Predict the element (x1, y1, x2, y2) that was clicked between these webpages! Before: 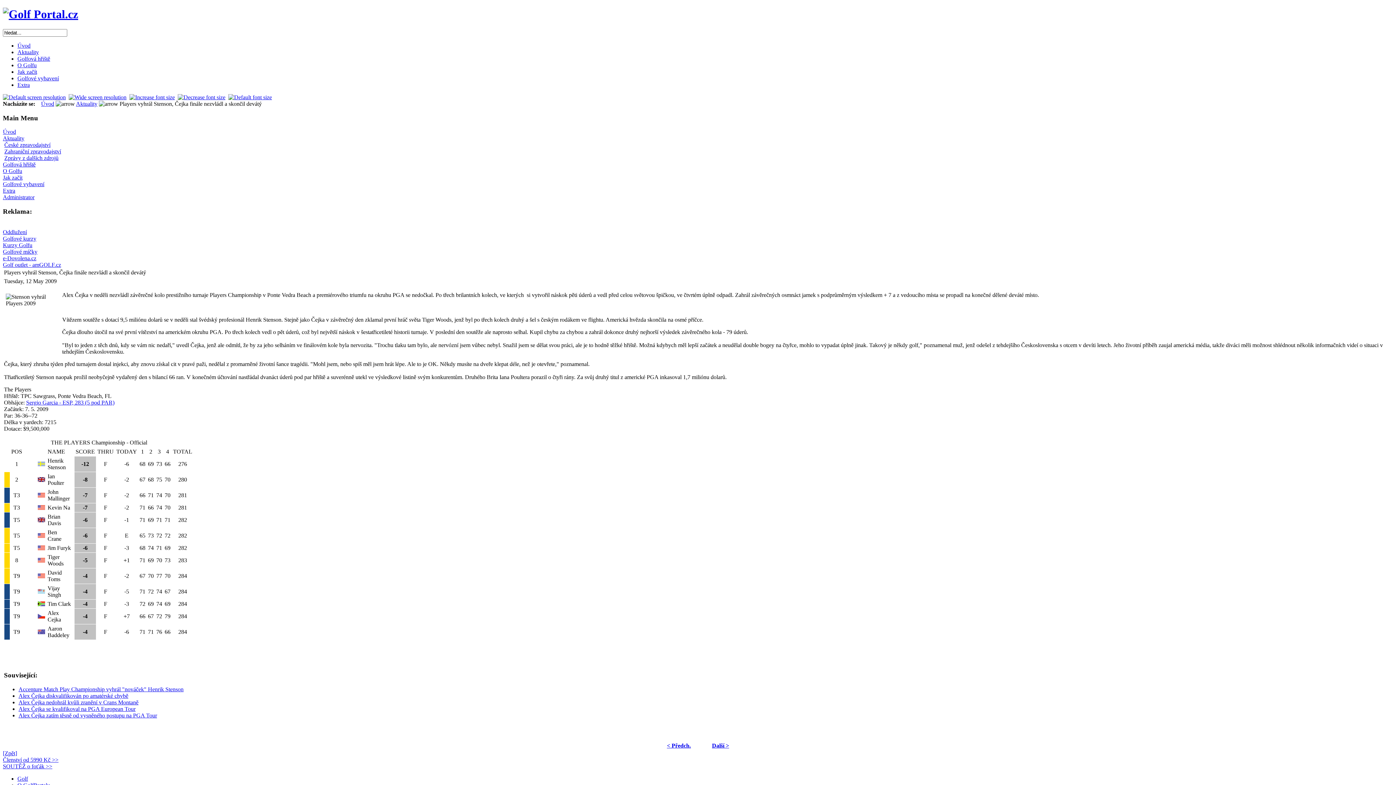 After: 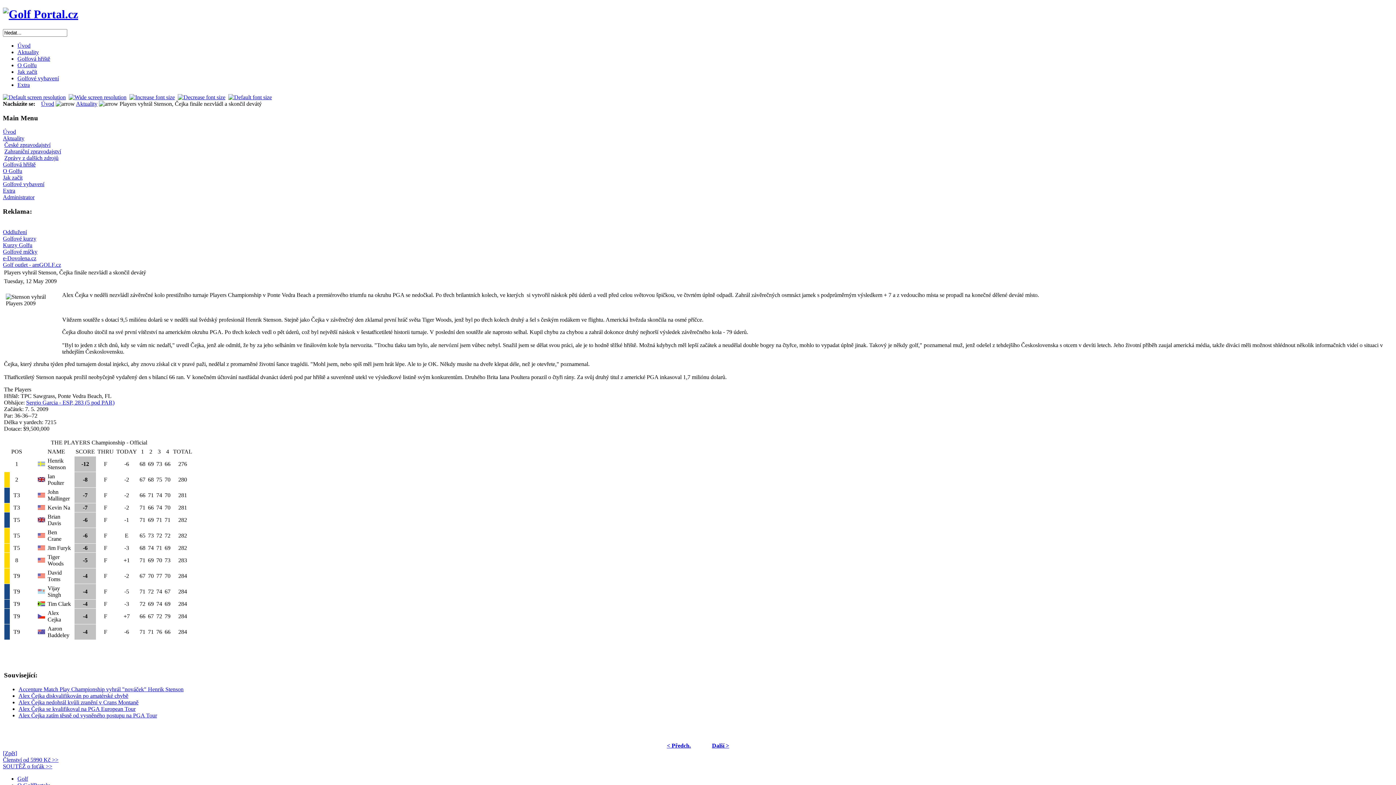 Action: label: David Toms bbox: (47, 569, 61, 582)